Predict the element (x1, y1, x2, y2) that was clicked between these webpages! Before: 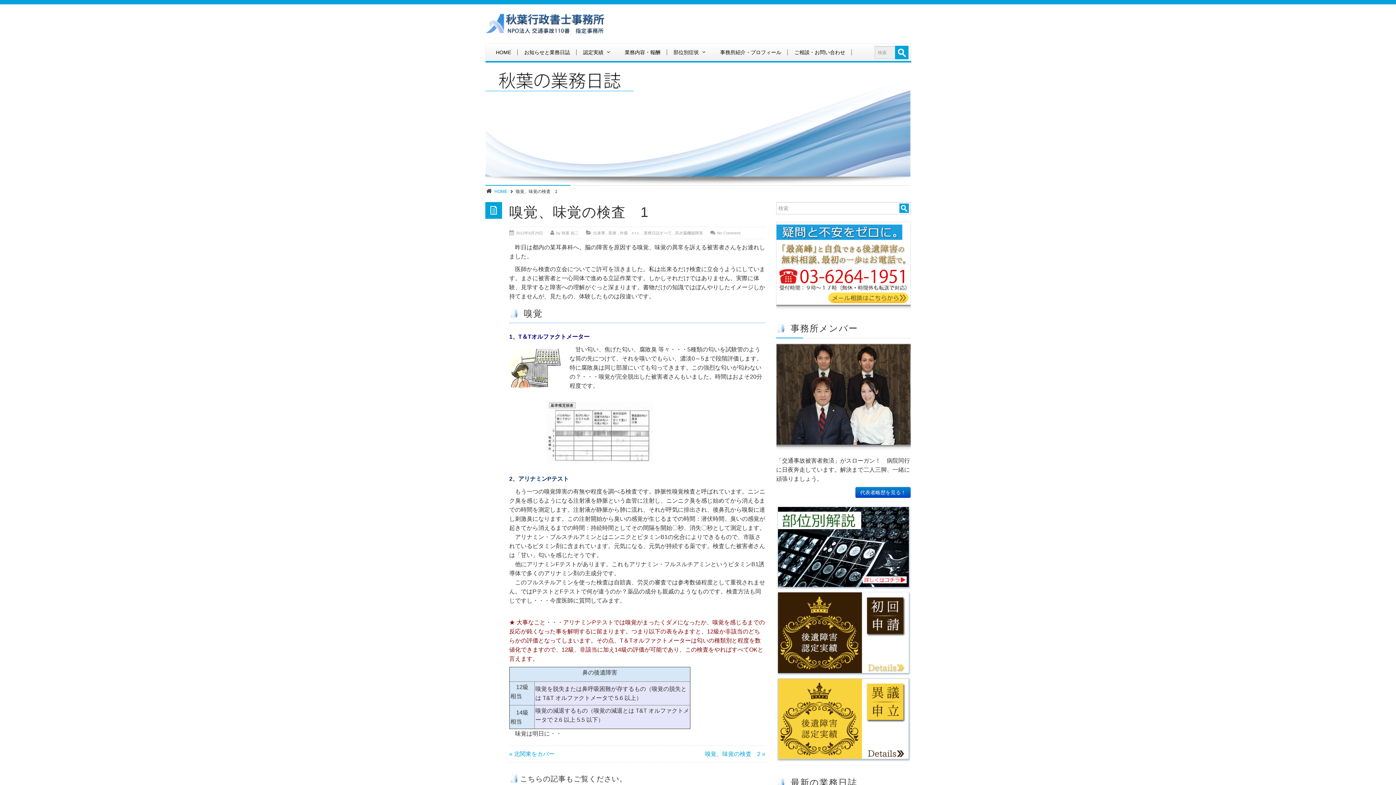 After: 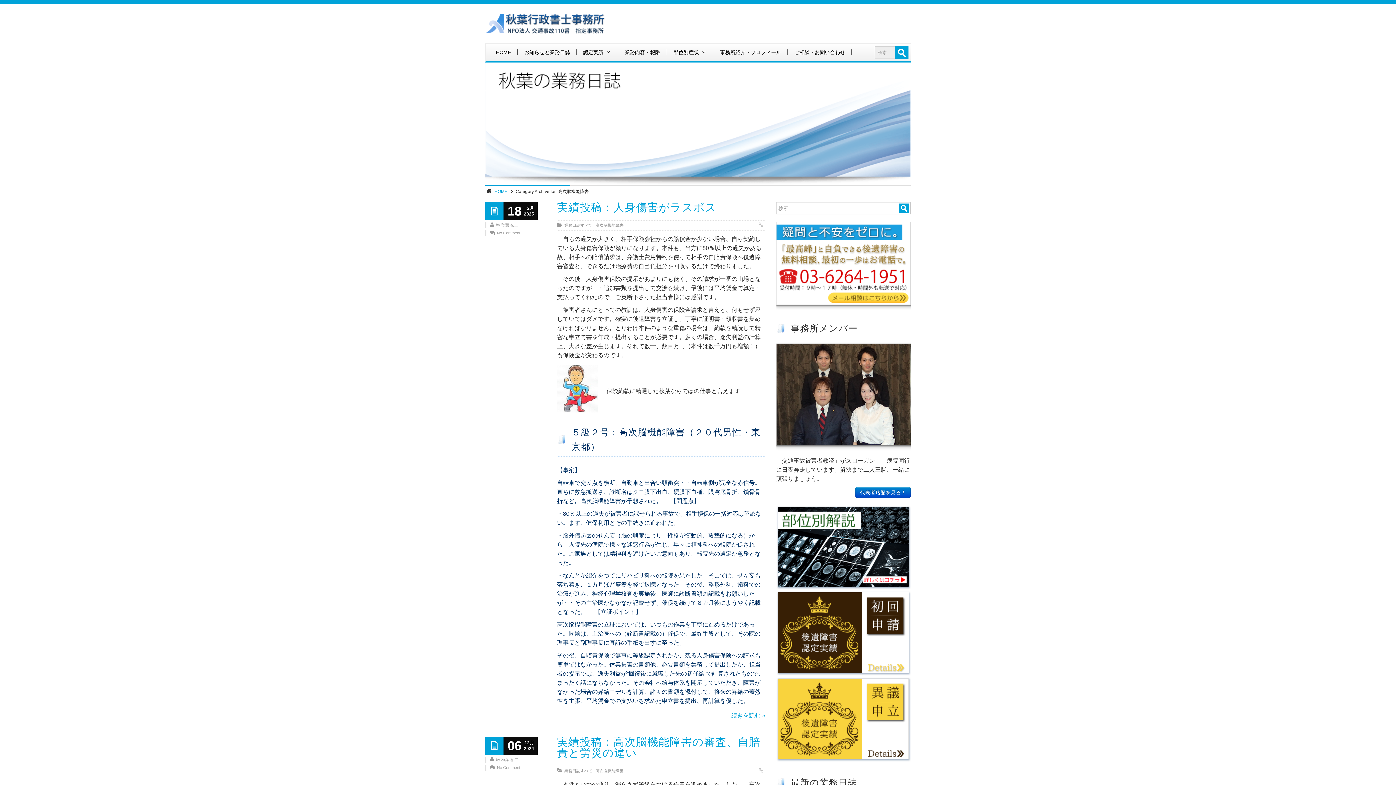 Action: label: 高次脳機能障害 bbox: (675, 230, 703, 235)